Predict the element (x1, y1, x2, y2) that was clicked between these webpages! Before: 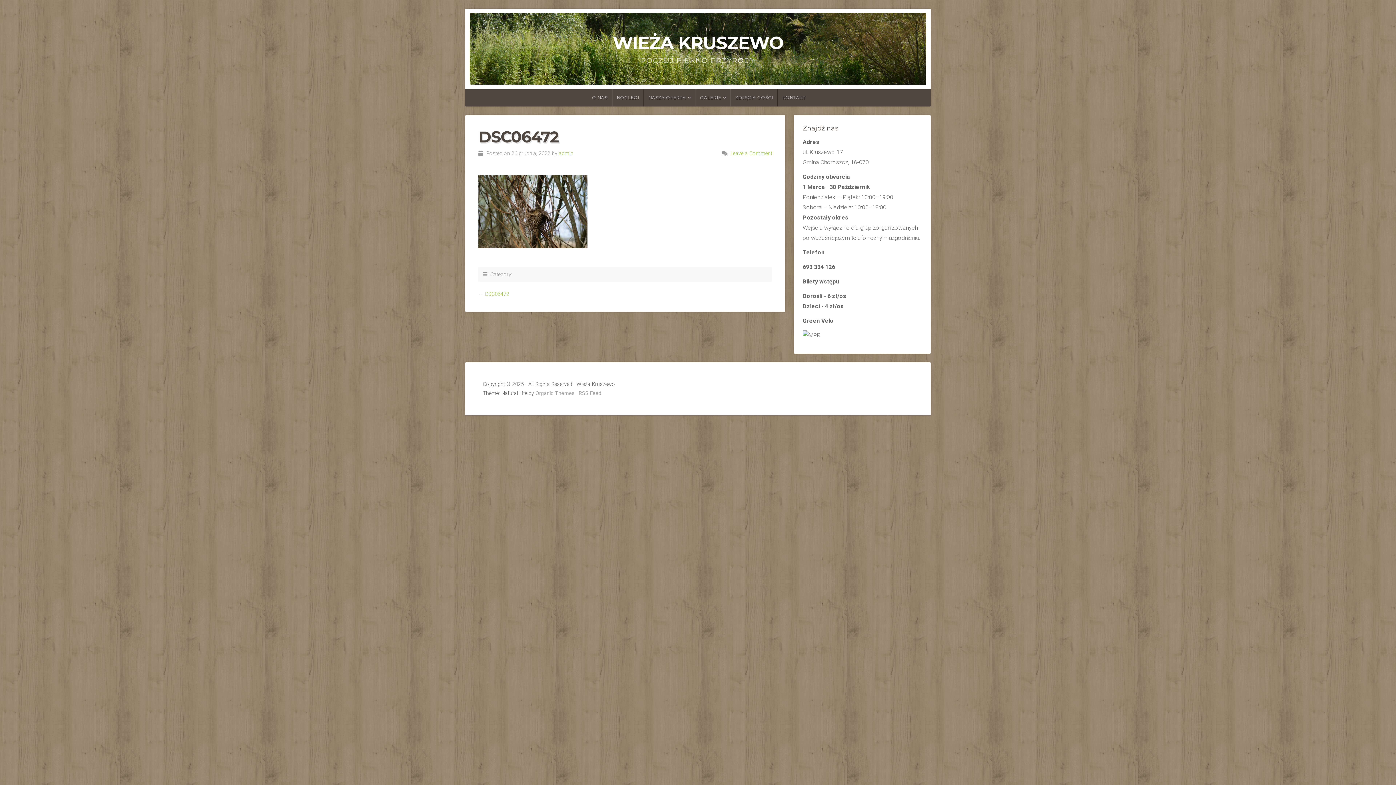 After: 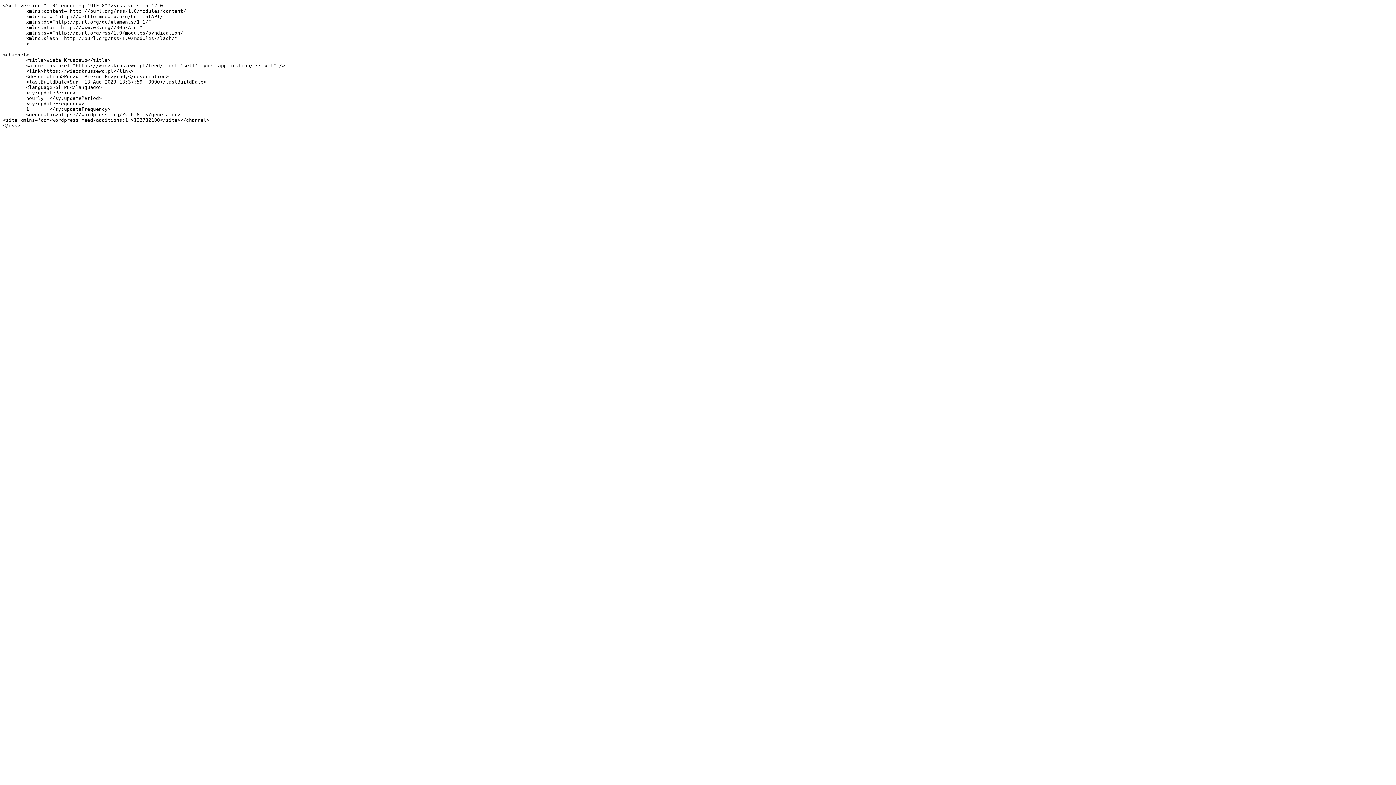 Action: bbox: (578, 390, 601, 396) label: RSS Feed